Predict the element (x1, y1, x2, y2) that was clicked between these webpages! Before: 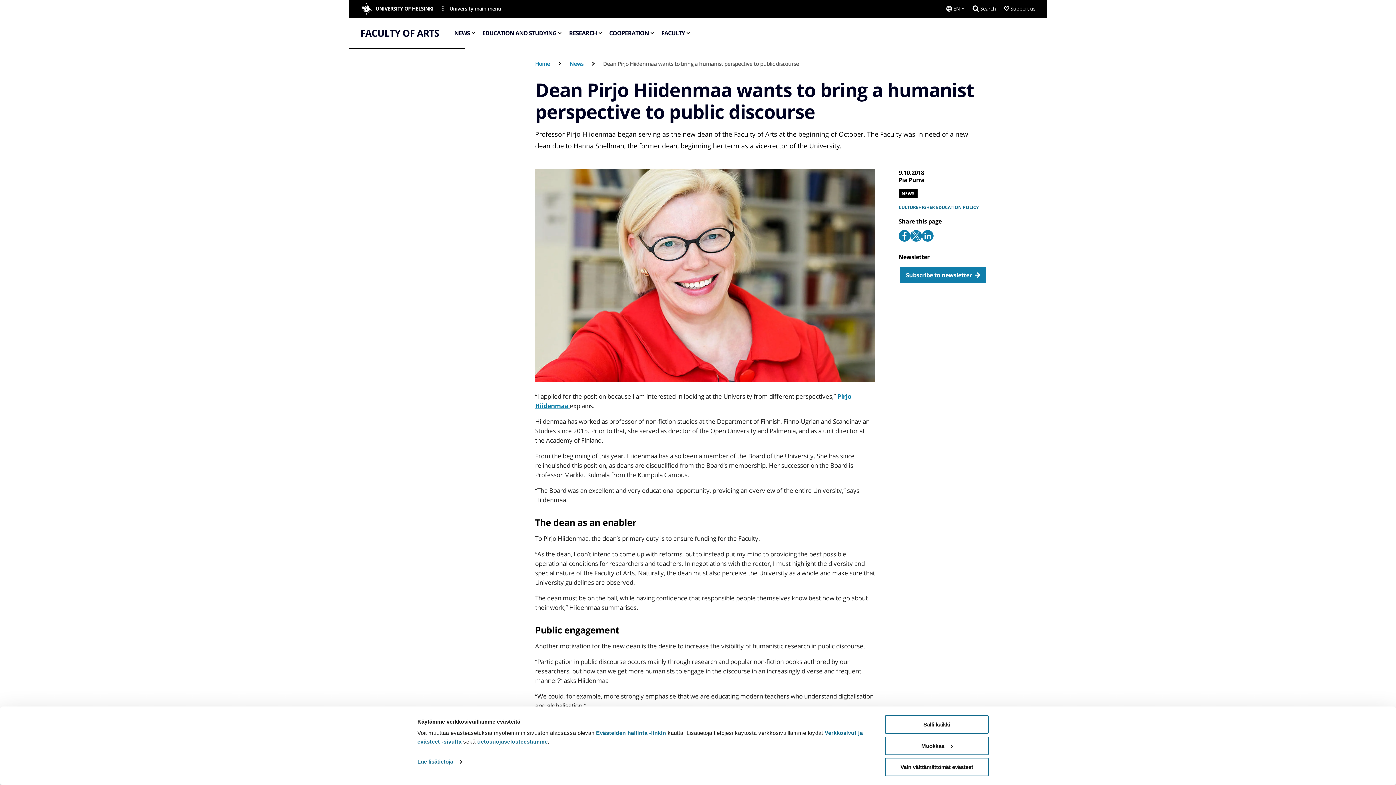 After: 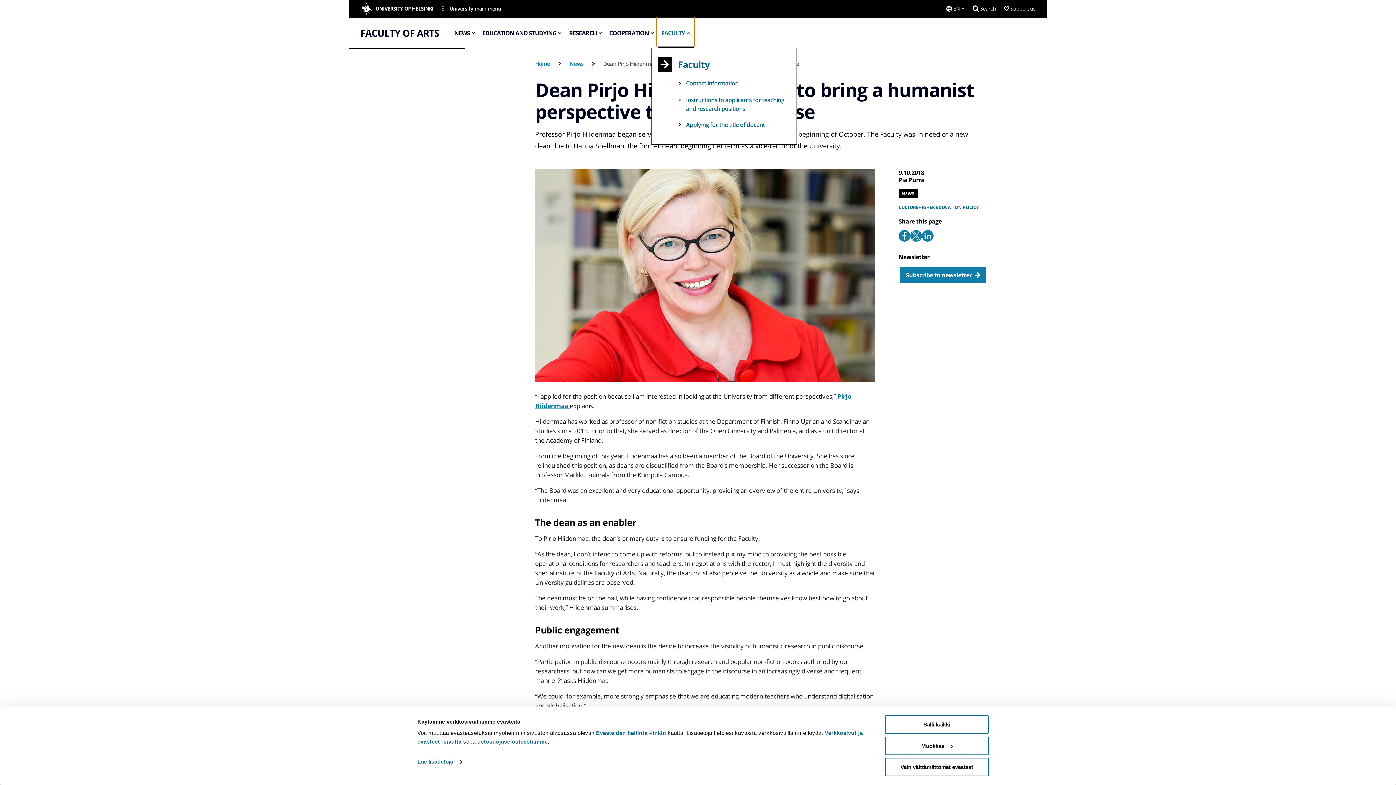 Action: bbox: (657, 18, 693, 48) label: FACULTY